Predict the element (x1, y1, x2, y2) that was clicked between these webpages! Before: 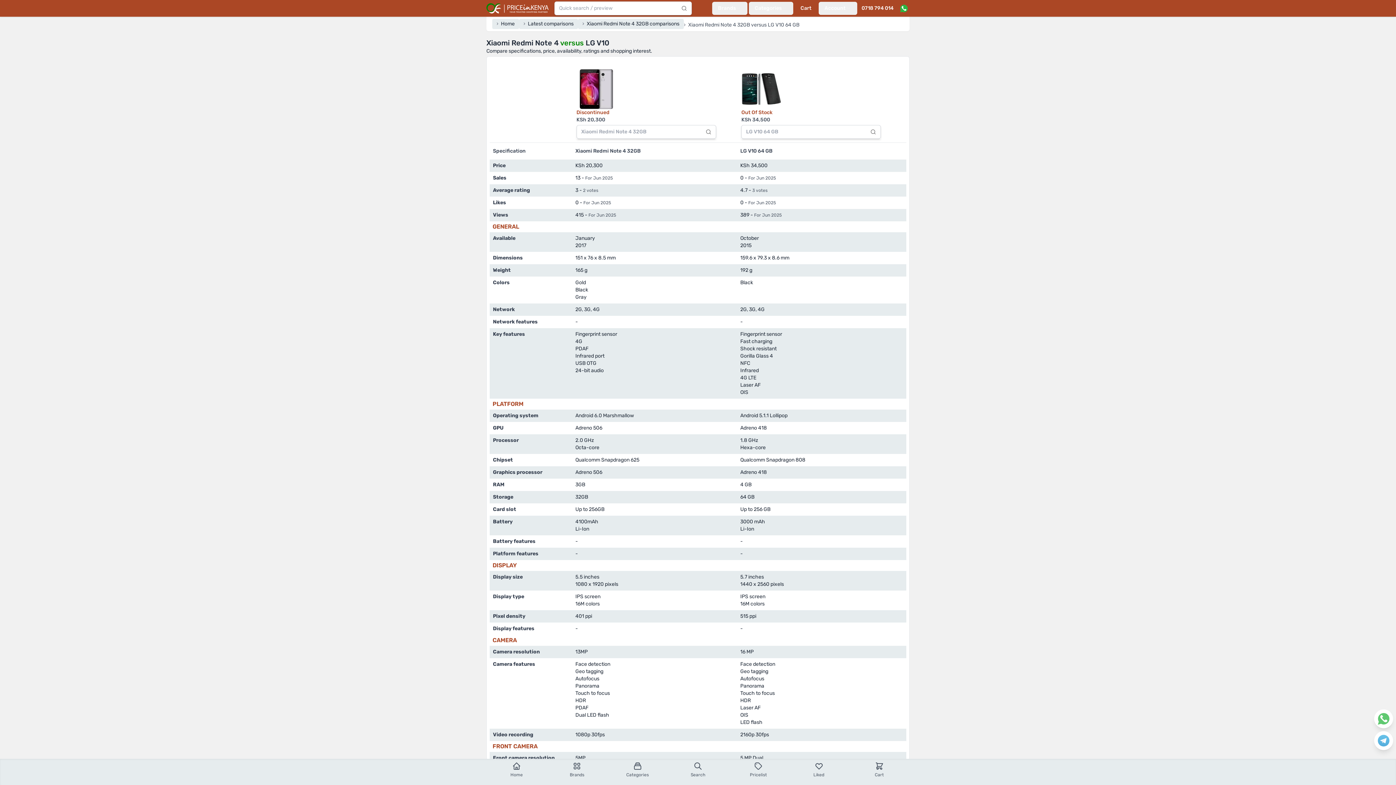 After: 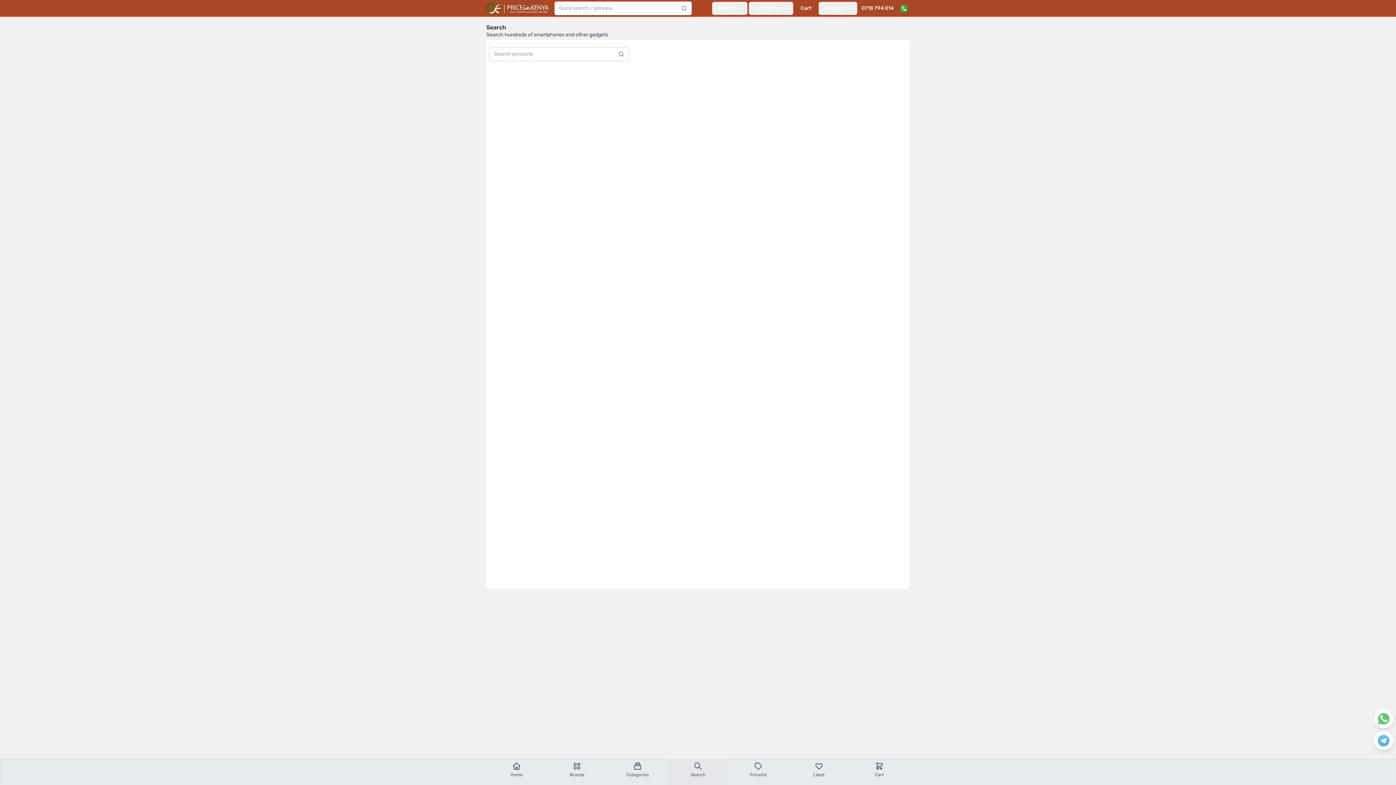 Action: bbox: (667, 759, 728, 785) label: Search